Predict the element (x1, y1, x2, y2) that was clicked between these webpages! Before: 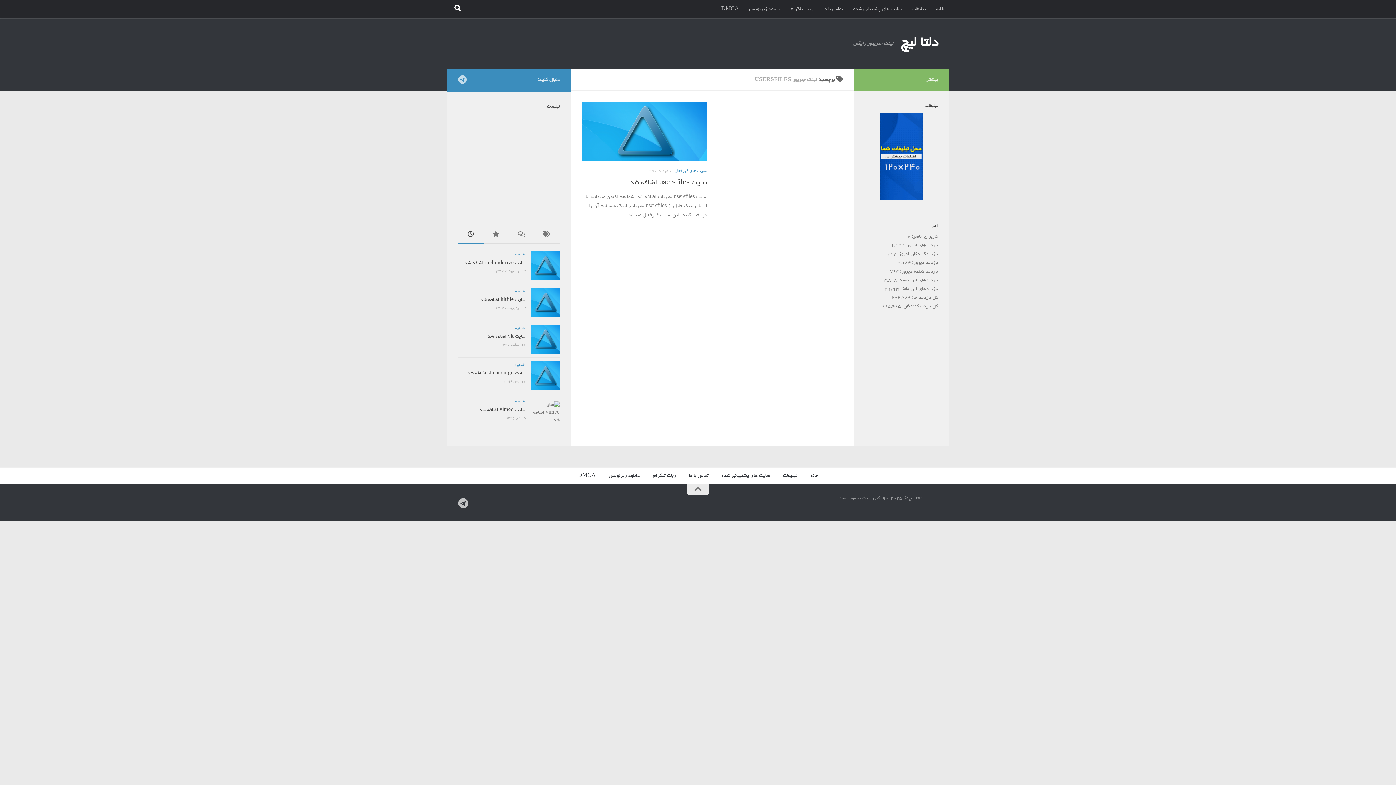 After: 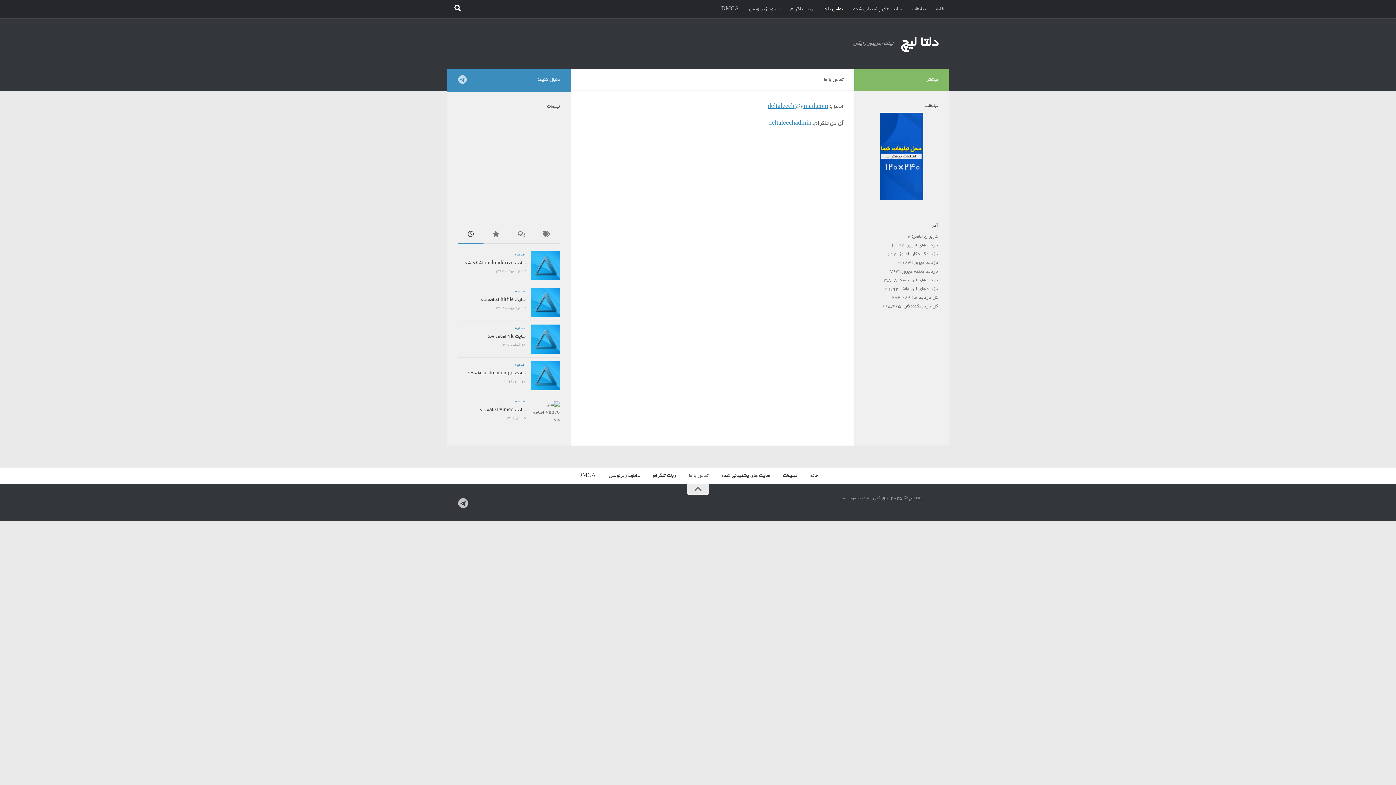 Action: label: تماس با ما bbox: (682, 468, 715, 484)